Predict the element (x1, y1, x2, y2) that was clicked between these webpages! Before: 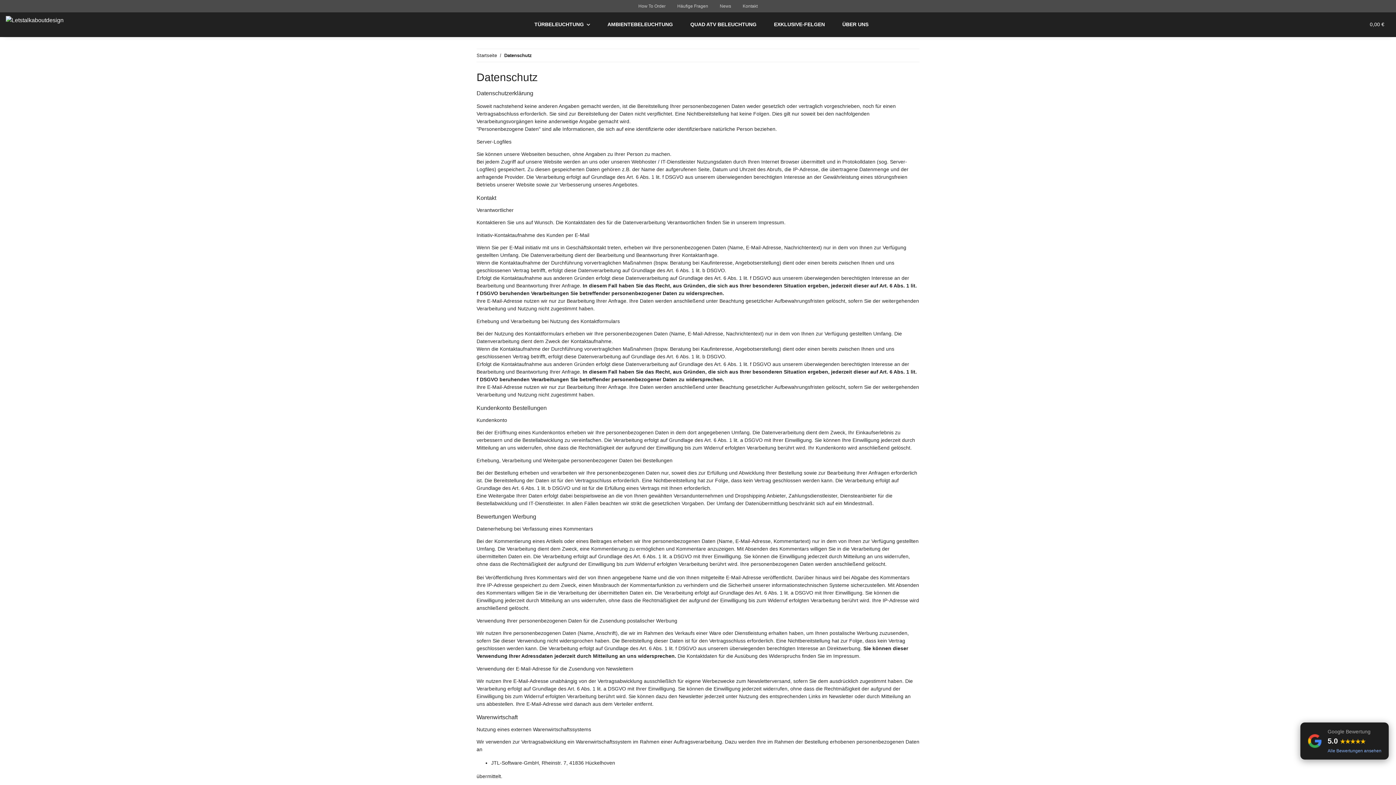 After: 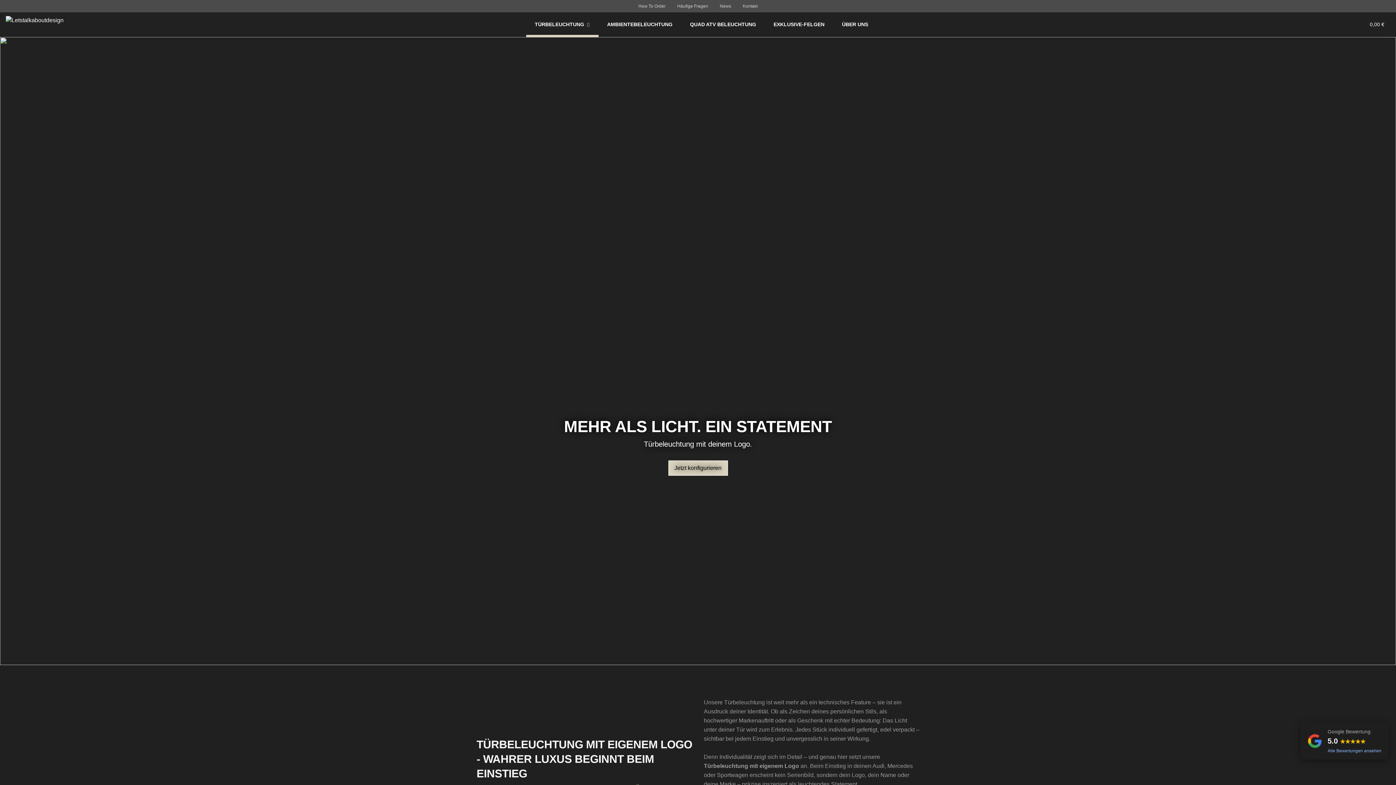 Action: label: TÜRBELEUCHTUNG bbox: (525, 12, 598, 37)